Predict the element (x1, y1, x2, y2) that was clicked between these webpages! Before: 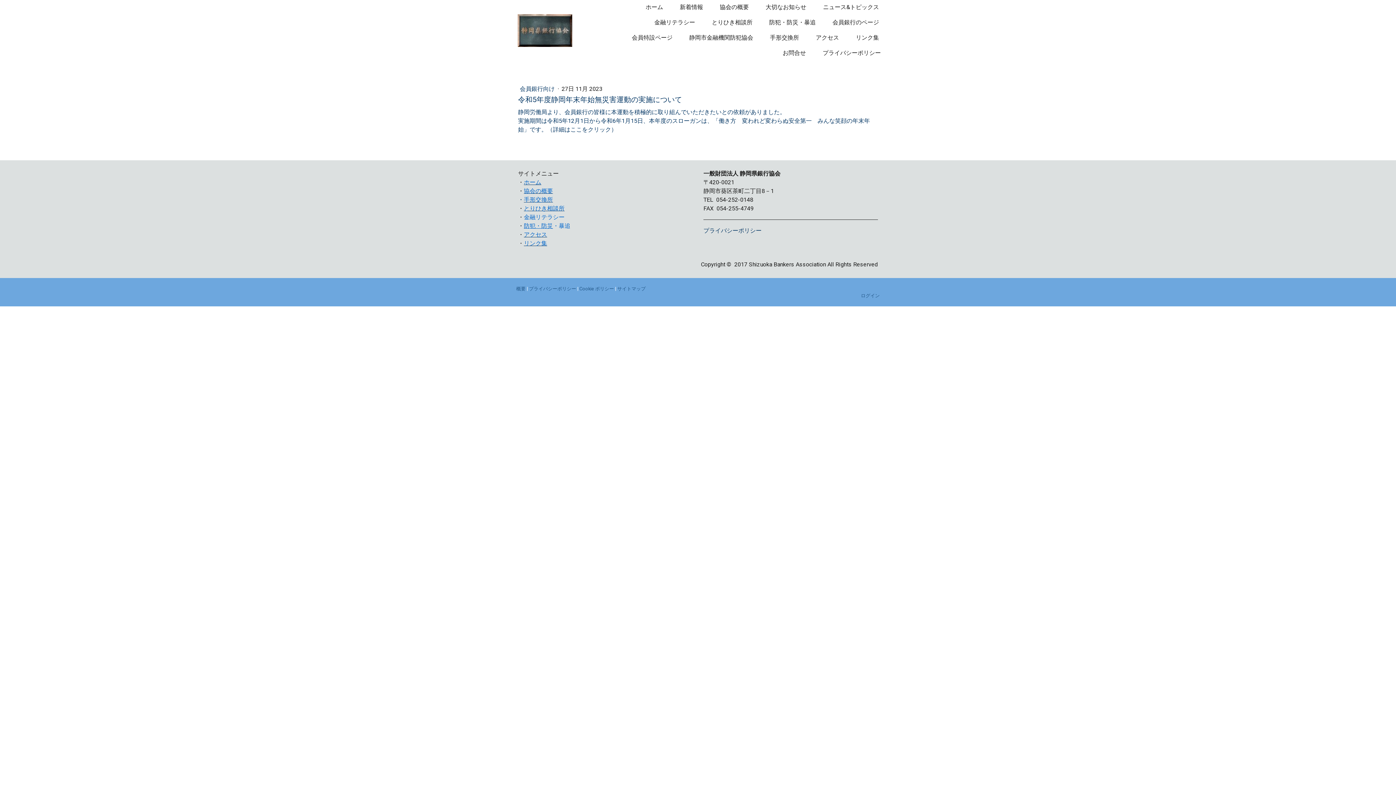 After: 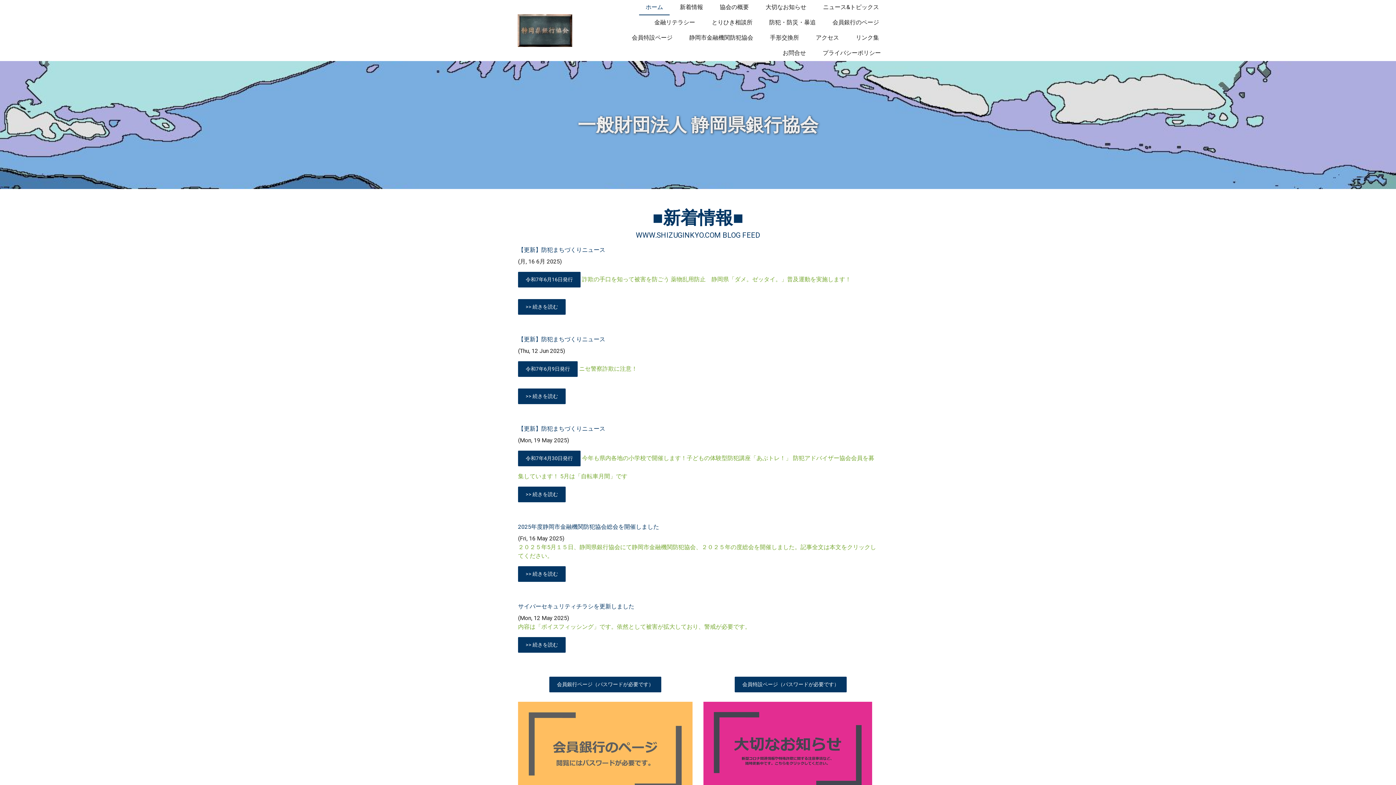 Action: bbox: (524, 178, 541, 185) label: ホーム